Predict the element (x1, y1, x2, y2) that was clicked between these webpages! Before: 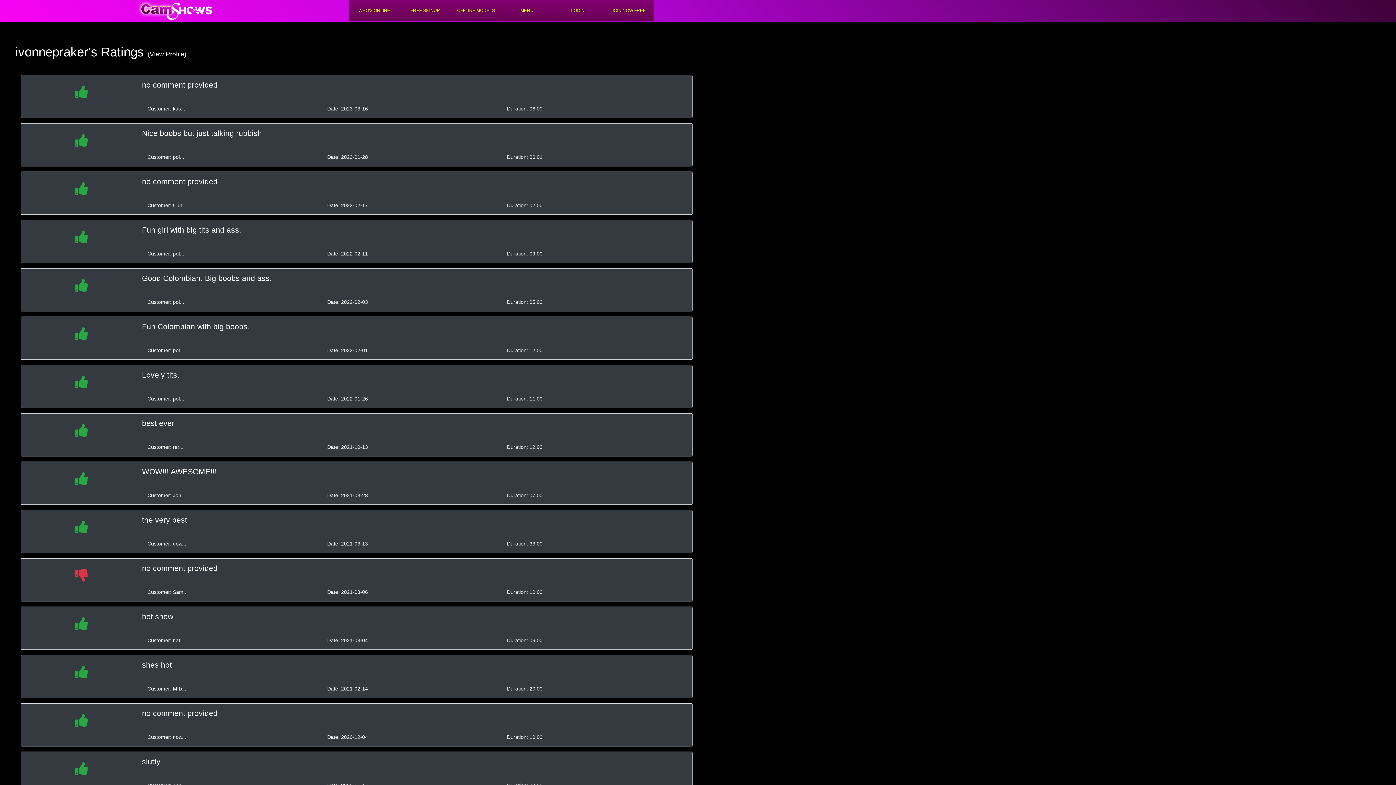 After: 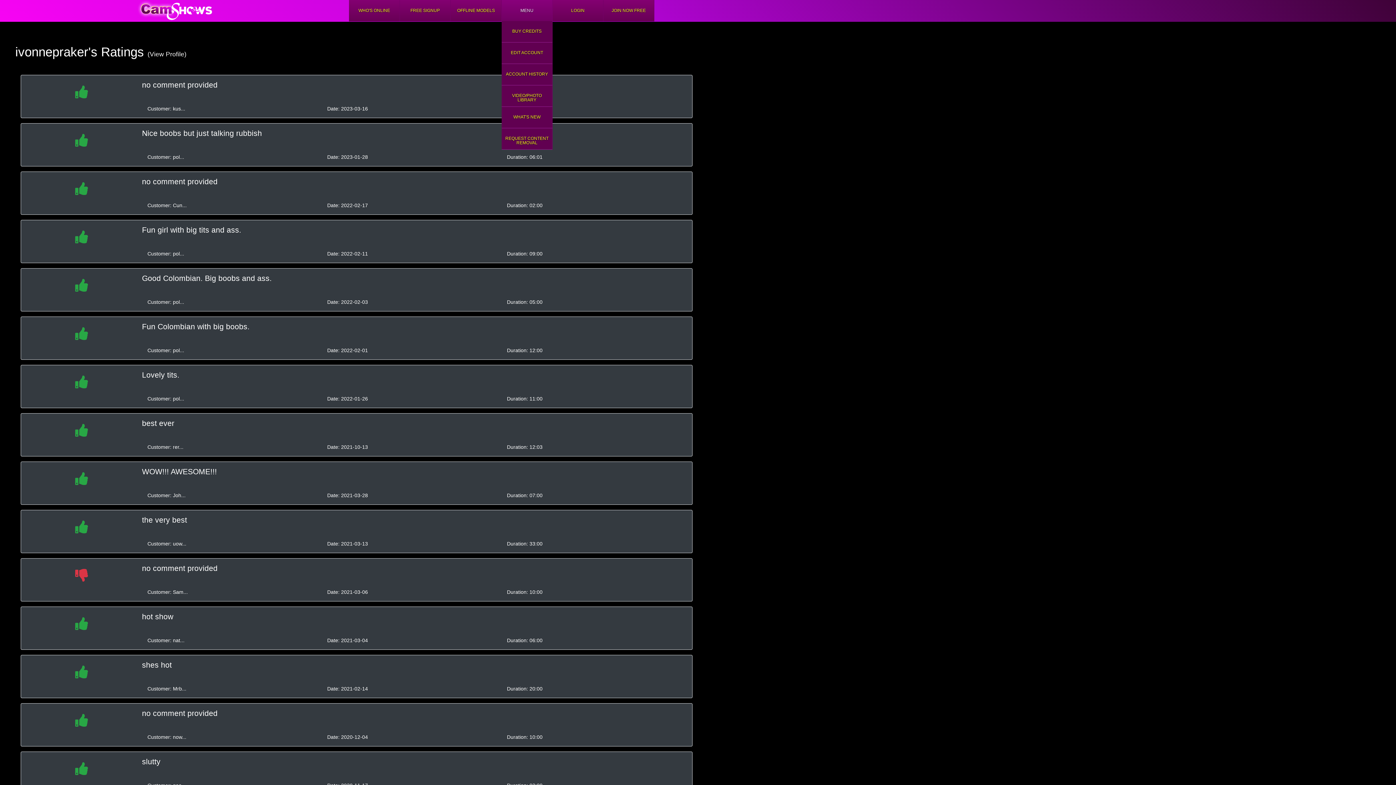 Action: label: MENU bbox: (501, 0, 552, 21)